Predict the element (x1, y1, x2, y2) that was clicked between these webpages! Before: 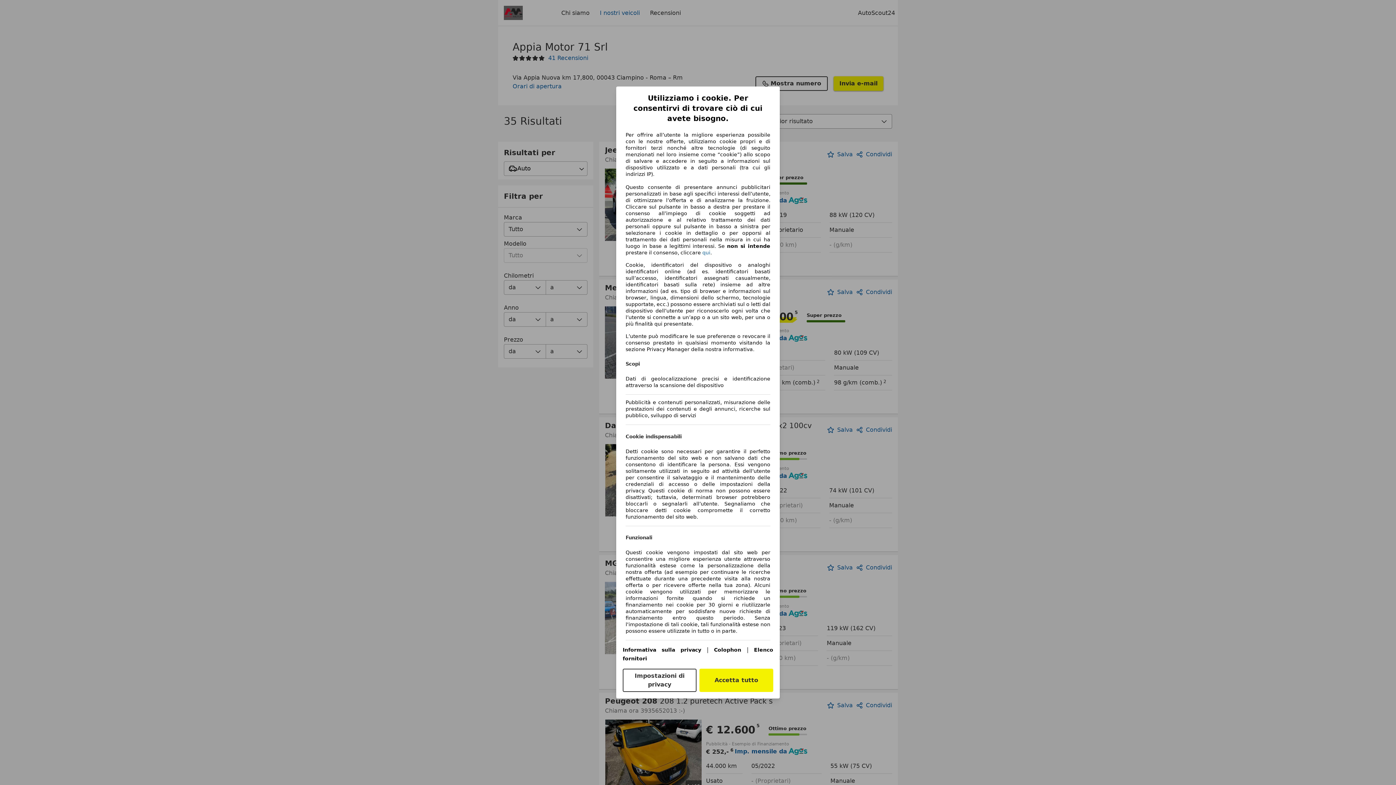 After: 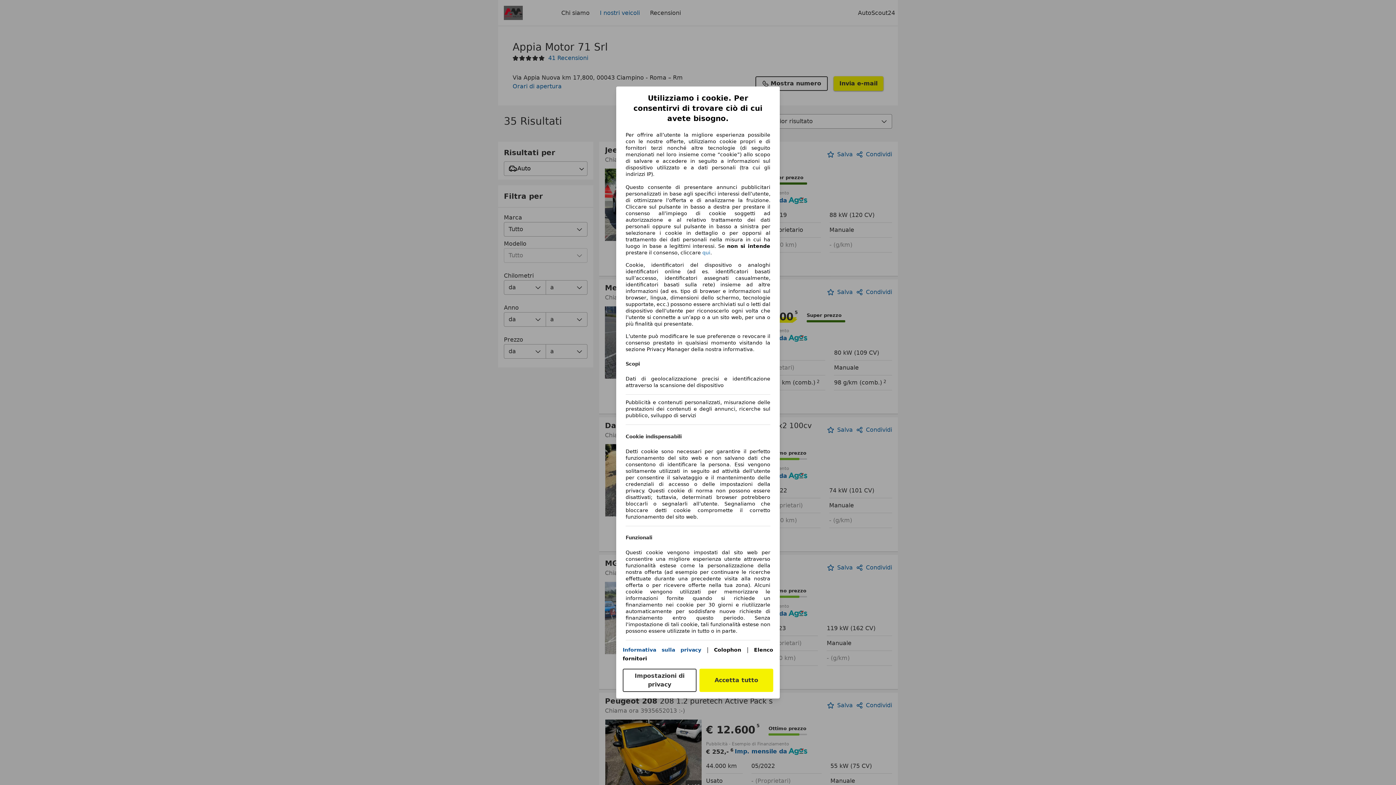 Action: bbox: (622, 647, 701, 653) label: Informativa sulla privacy(si apre in una nuova finestra)